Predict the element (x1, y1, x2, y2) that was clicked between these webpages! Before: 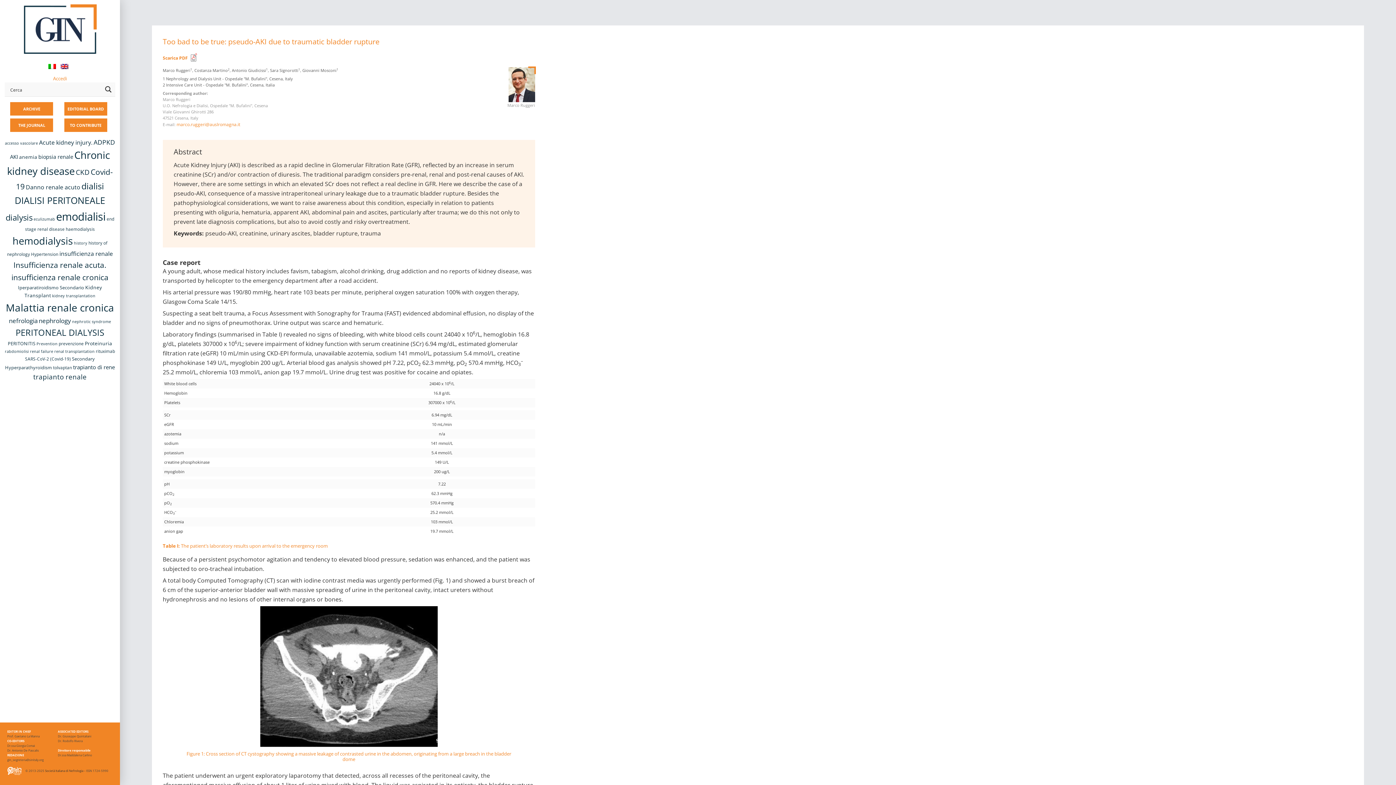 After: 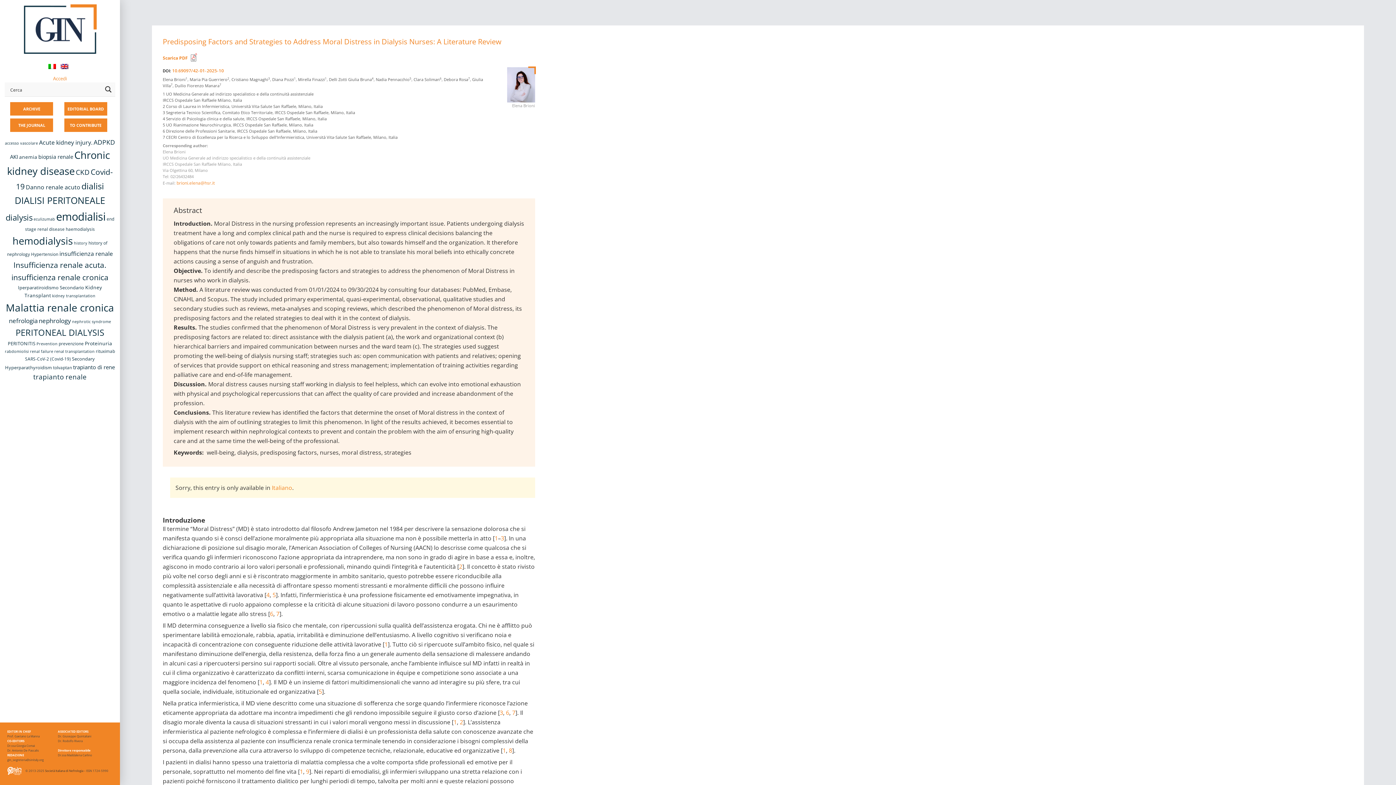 Action: bbox: (81, 180, 104, 191) label: dialisi (31 items)